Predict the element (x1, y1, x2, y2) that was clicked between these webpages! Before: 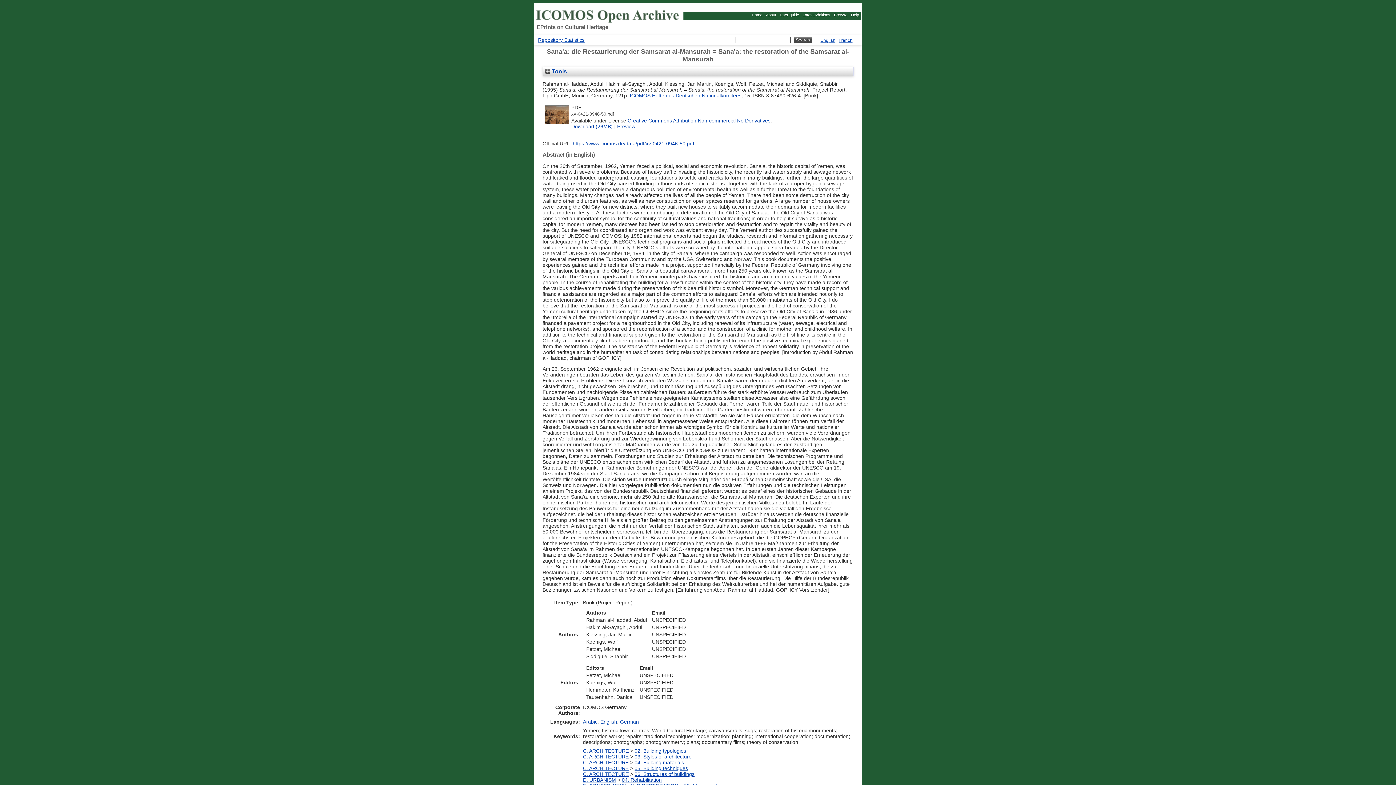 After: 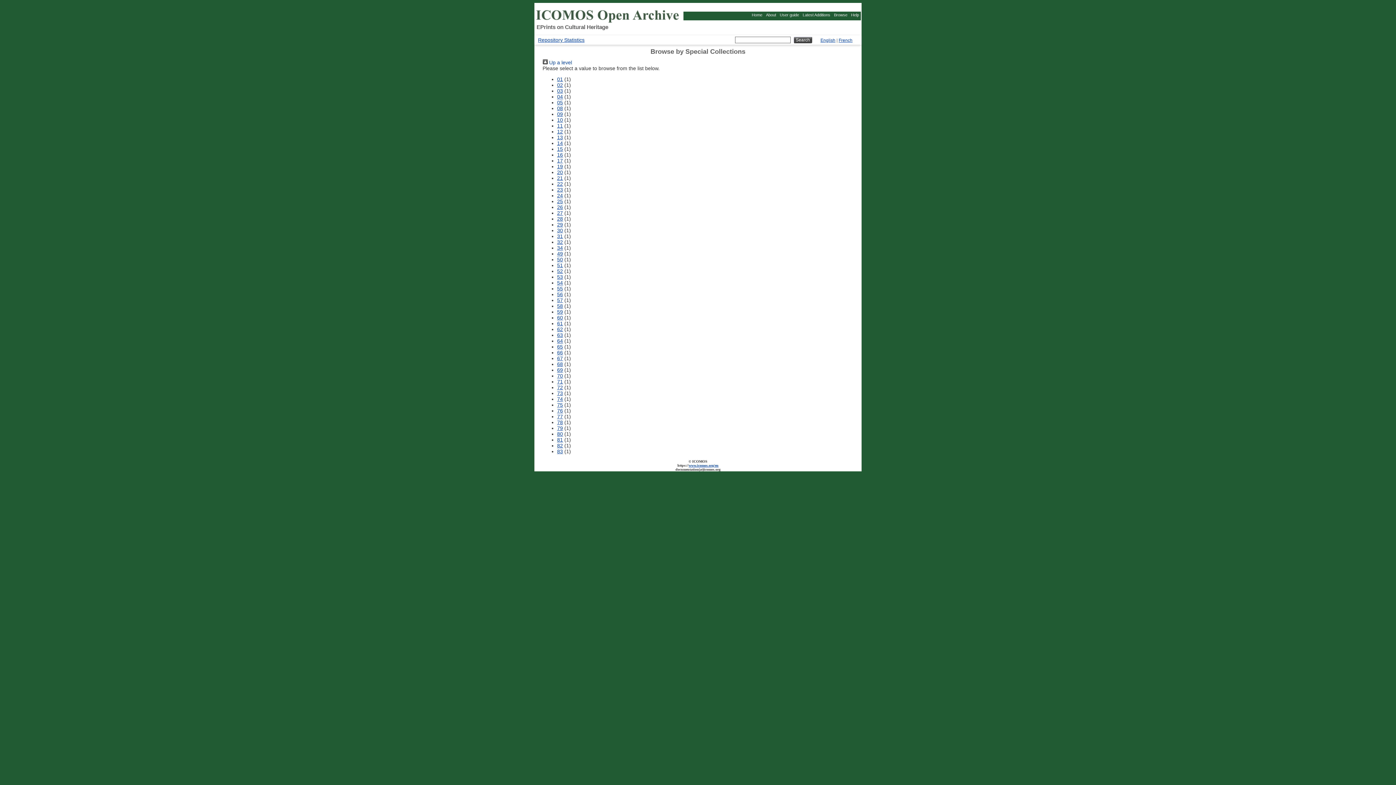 Action: bbox: (630, 92, 741, 98) label: ICOMOS Hefte des Deutschen Nationalkomitees